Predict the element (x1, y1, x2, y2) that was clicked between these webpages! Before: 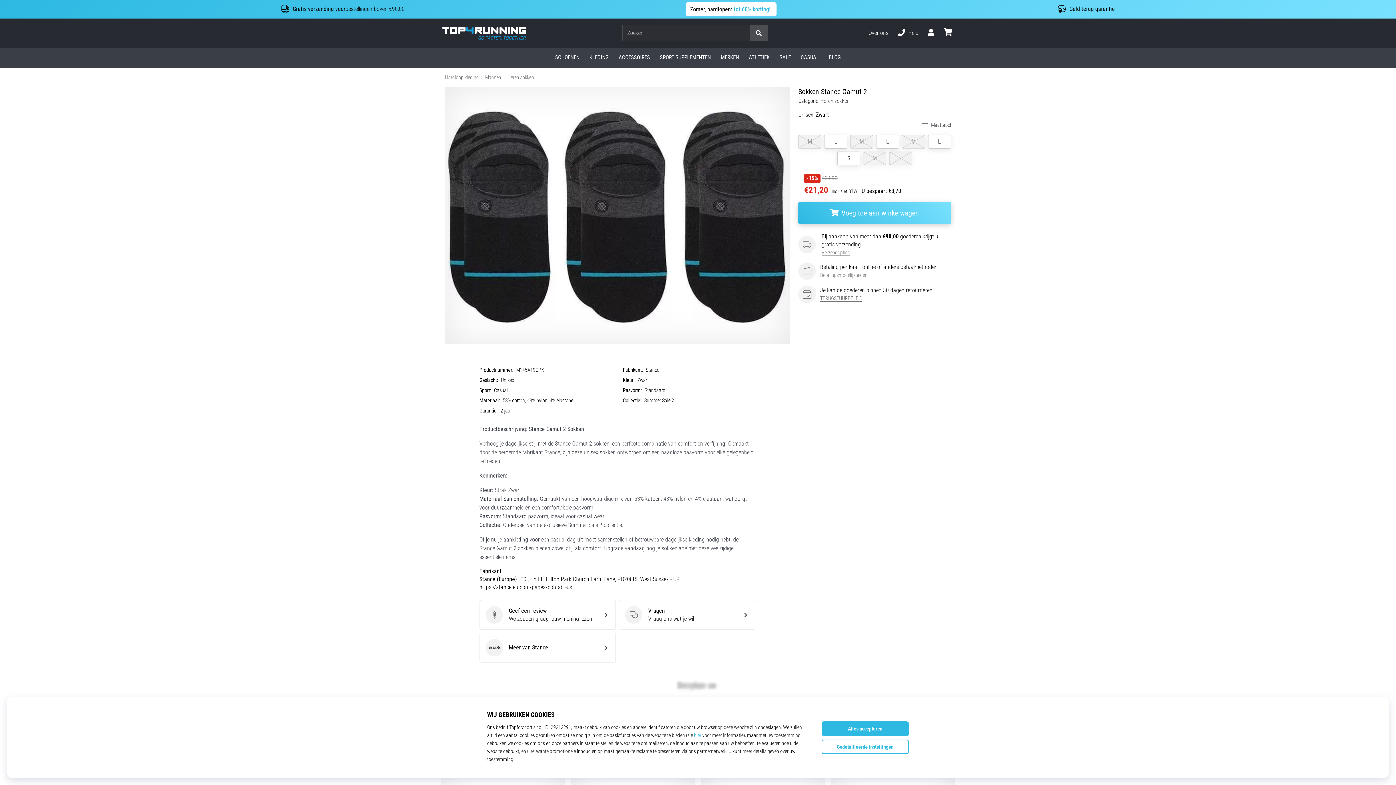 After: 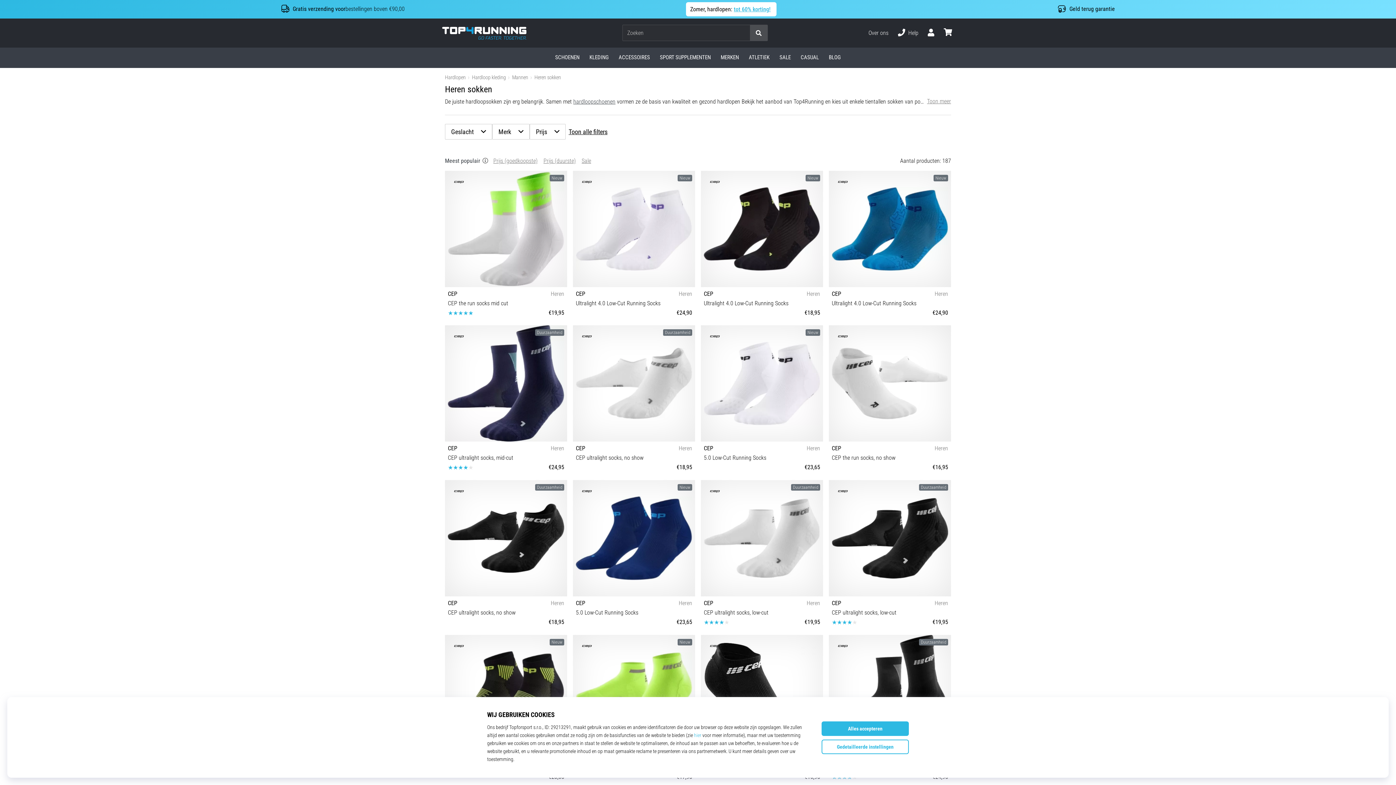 Action: bbox: (507, 74, 534, 80) label: Heren sokken